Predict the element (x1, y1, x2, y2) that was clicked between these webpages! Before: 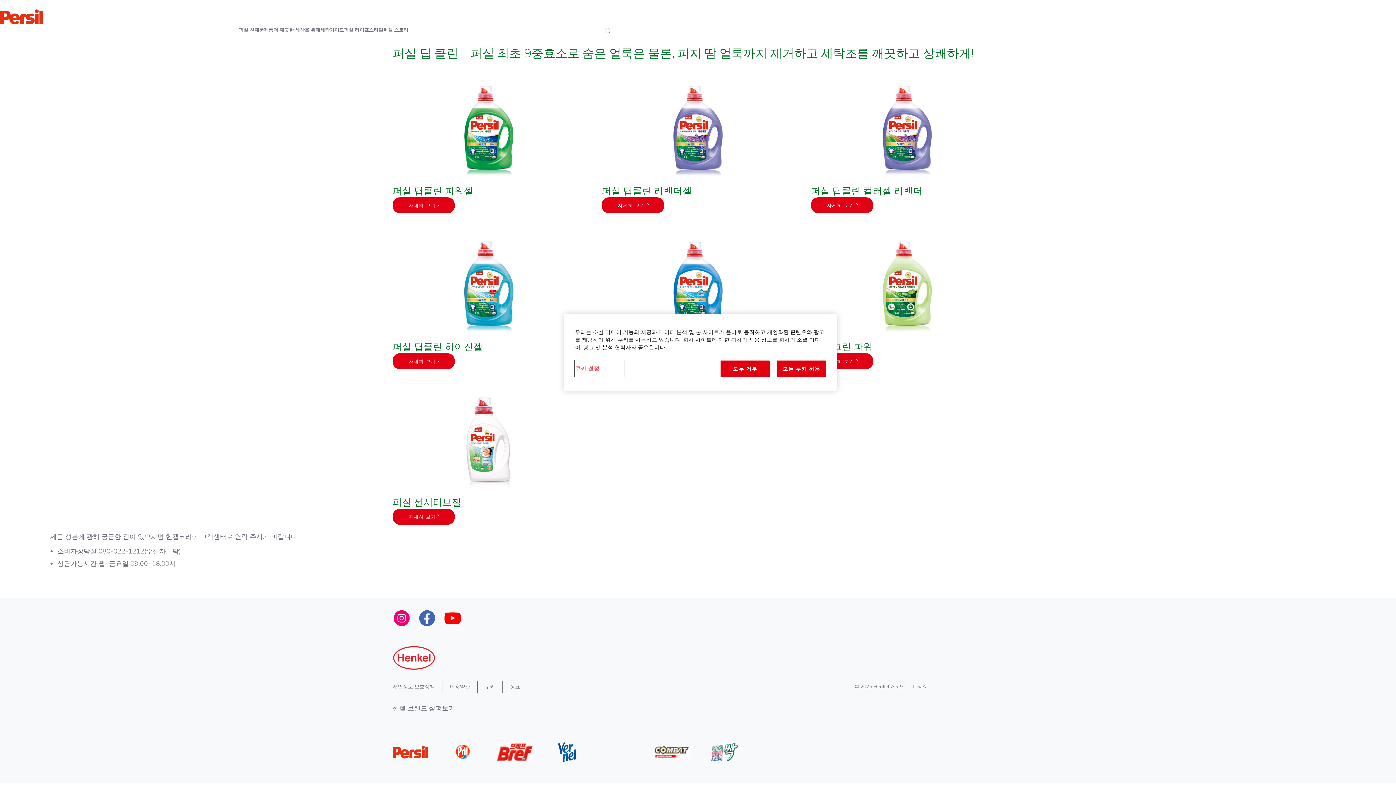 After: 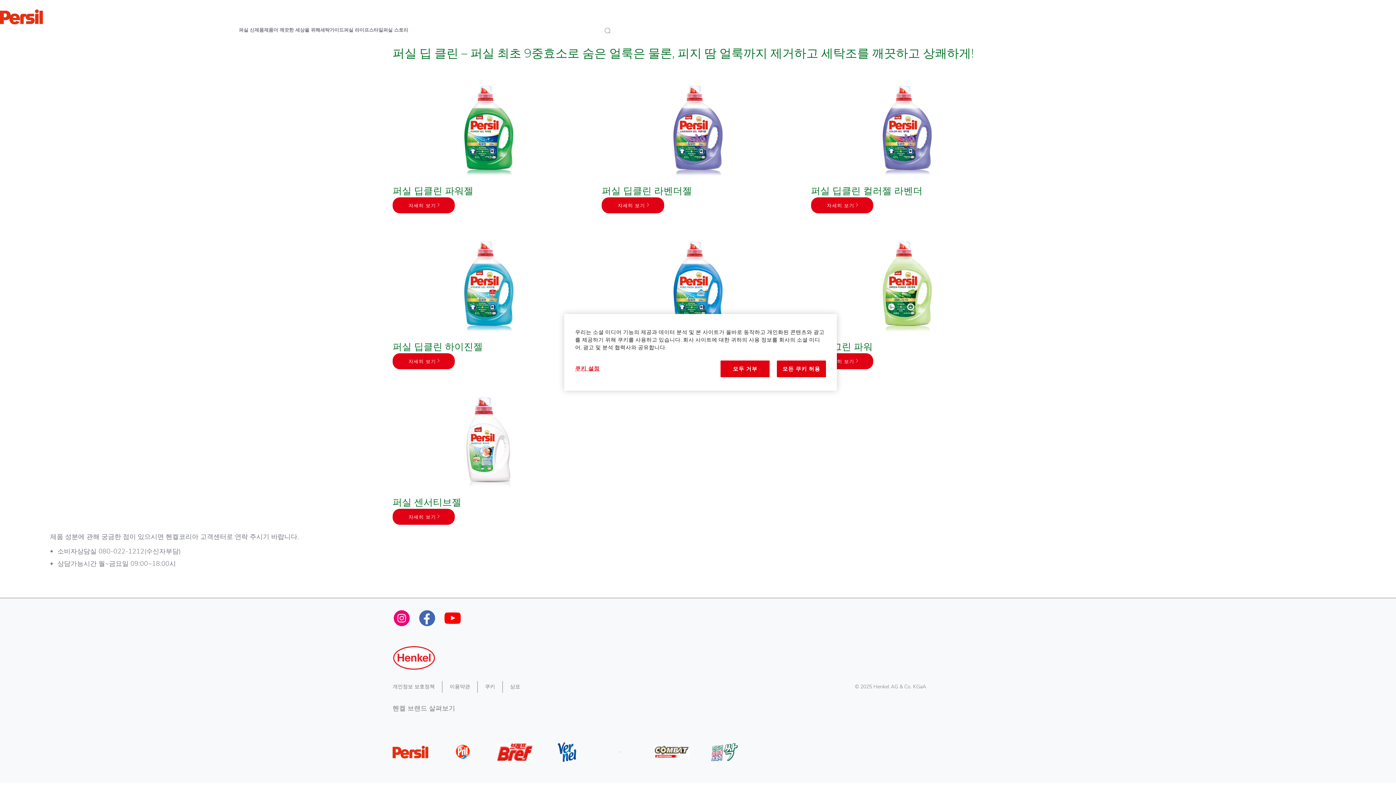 Action: bbox: (654, 746, 689, 758)